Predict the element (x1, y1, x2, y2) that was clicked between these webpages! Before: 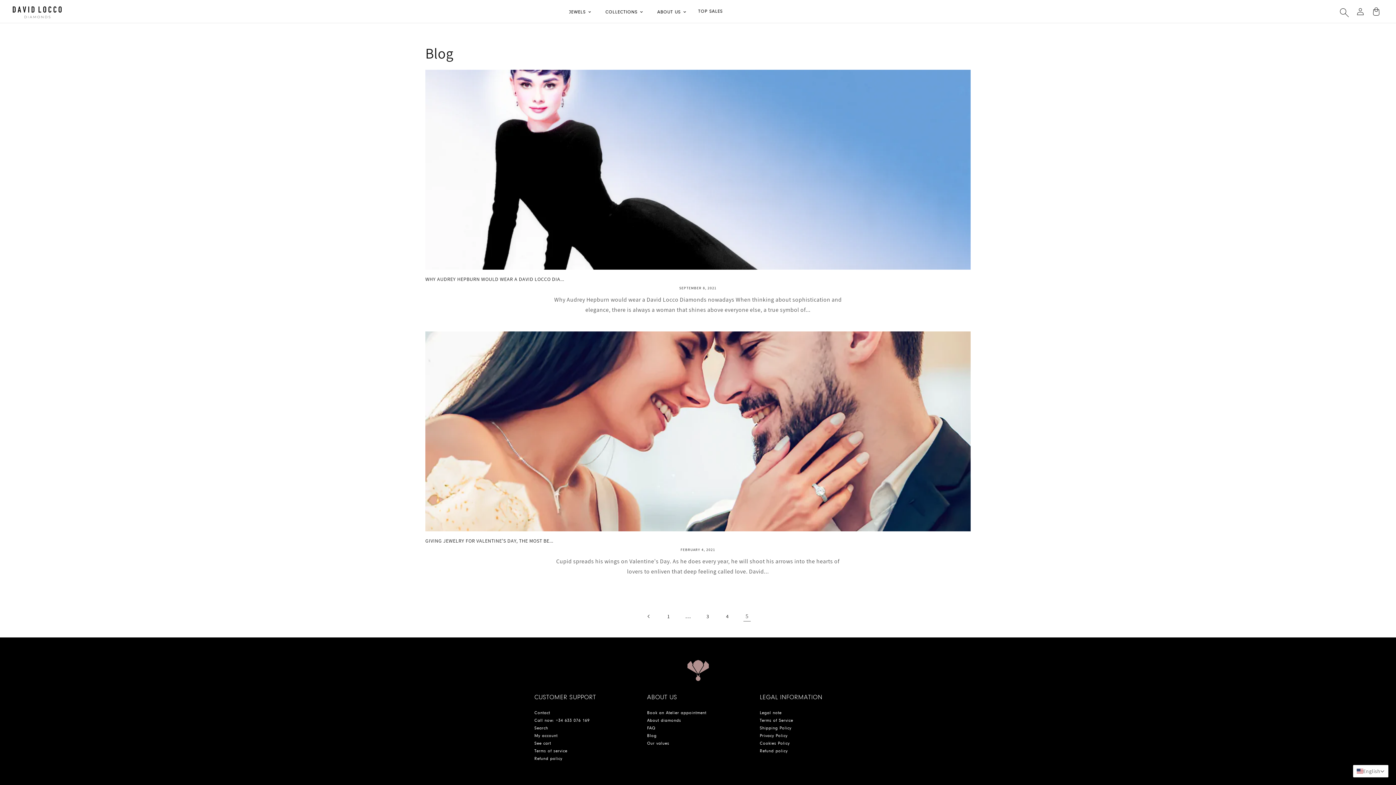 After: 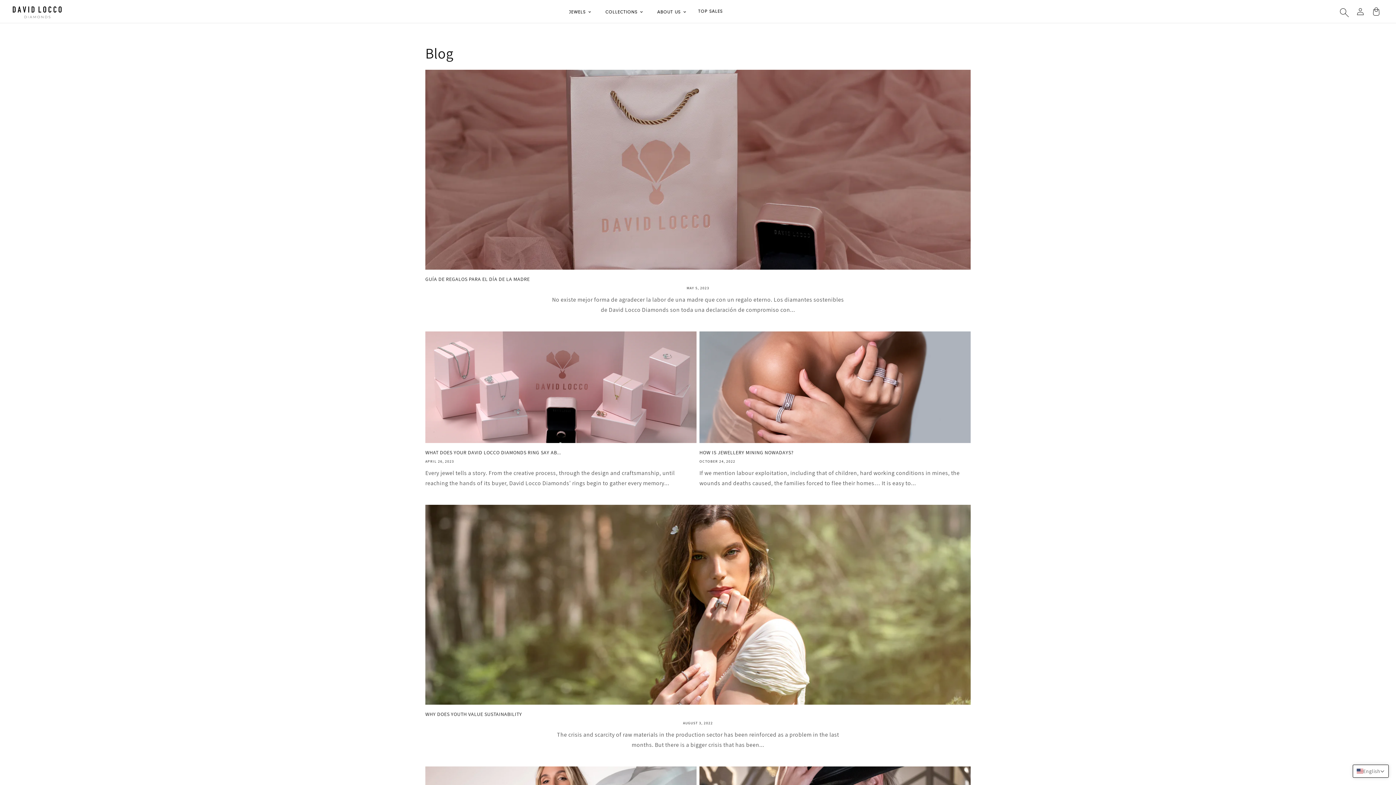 Action: label: Blog bbox: (647, 732, 656, 740)